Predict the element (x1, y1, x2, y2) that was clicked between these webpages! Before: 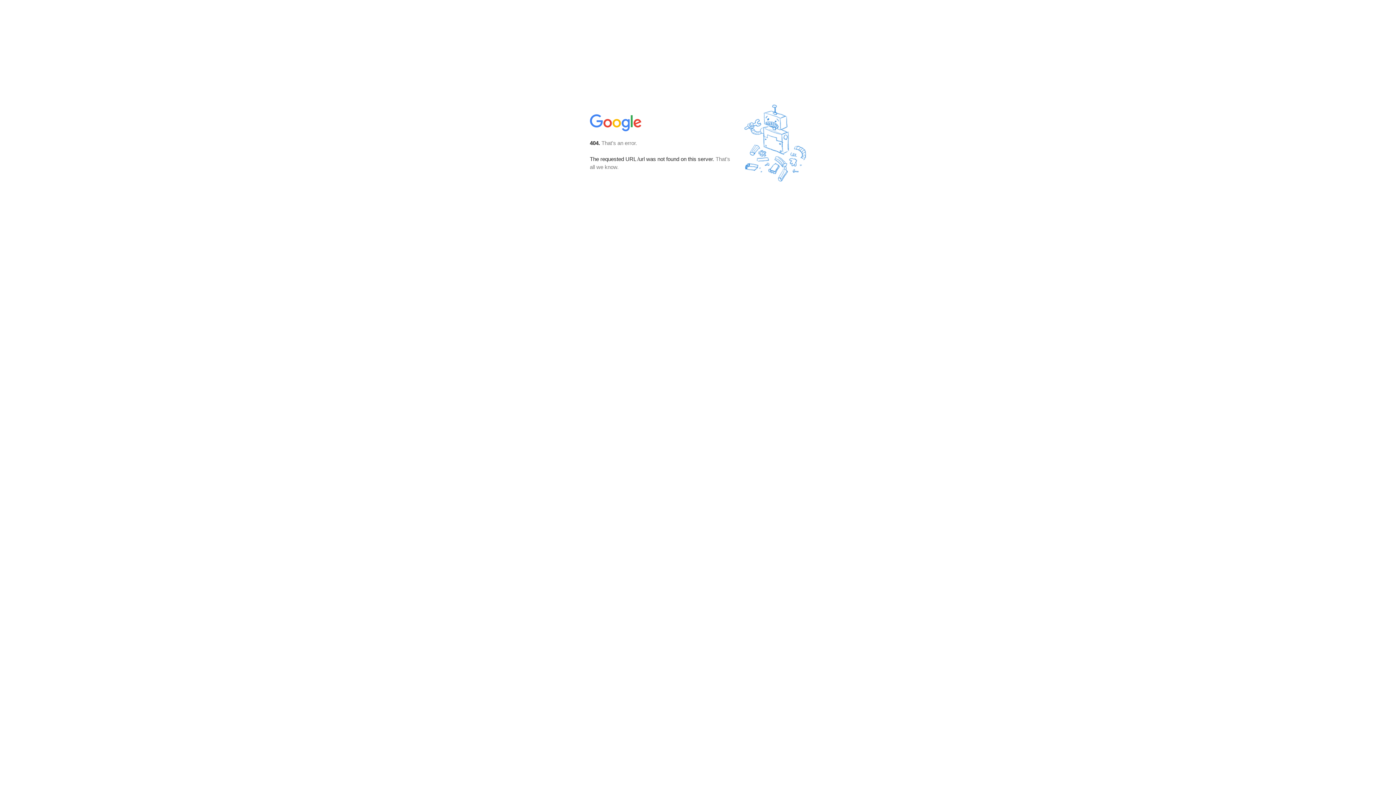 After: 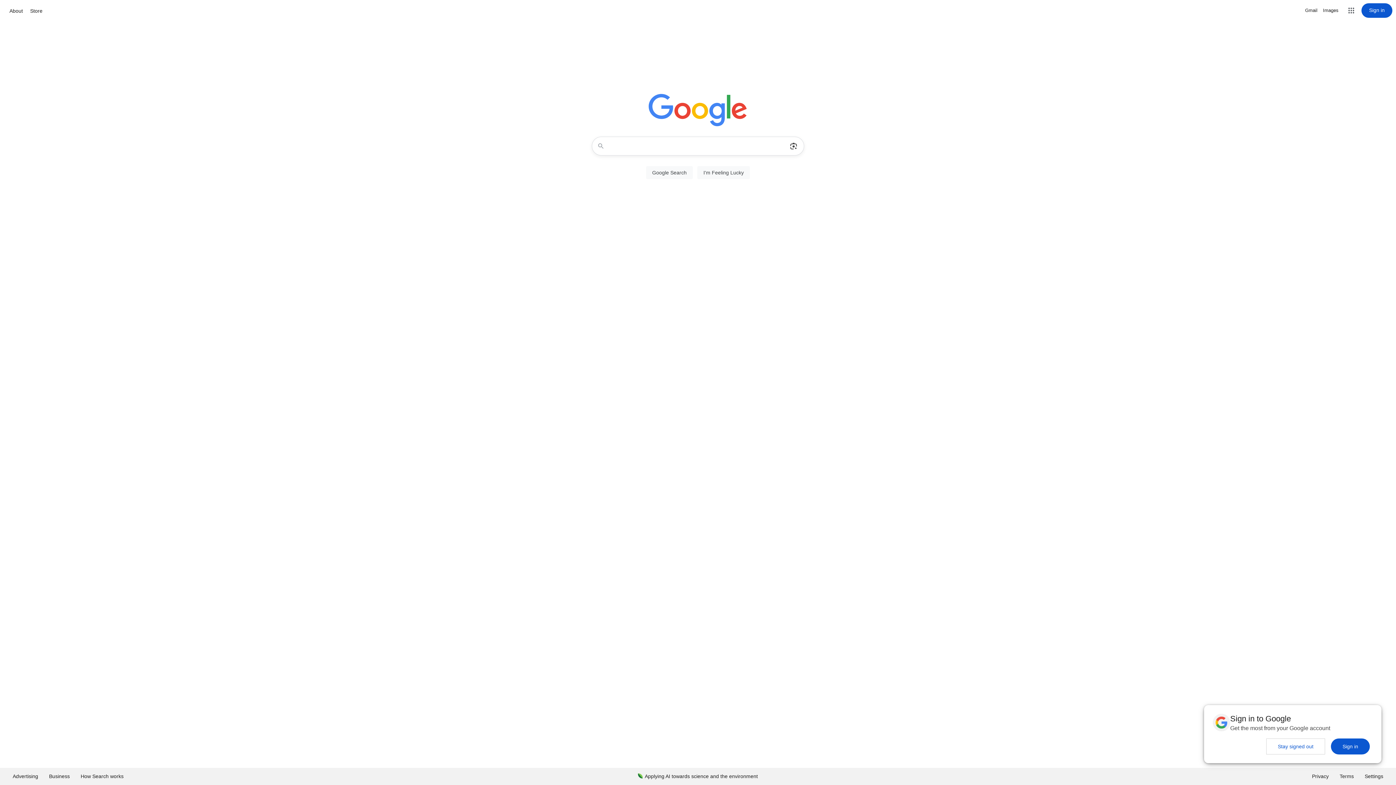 Action: bbox: (590, 127, 642, 134)